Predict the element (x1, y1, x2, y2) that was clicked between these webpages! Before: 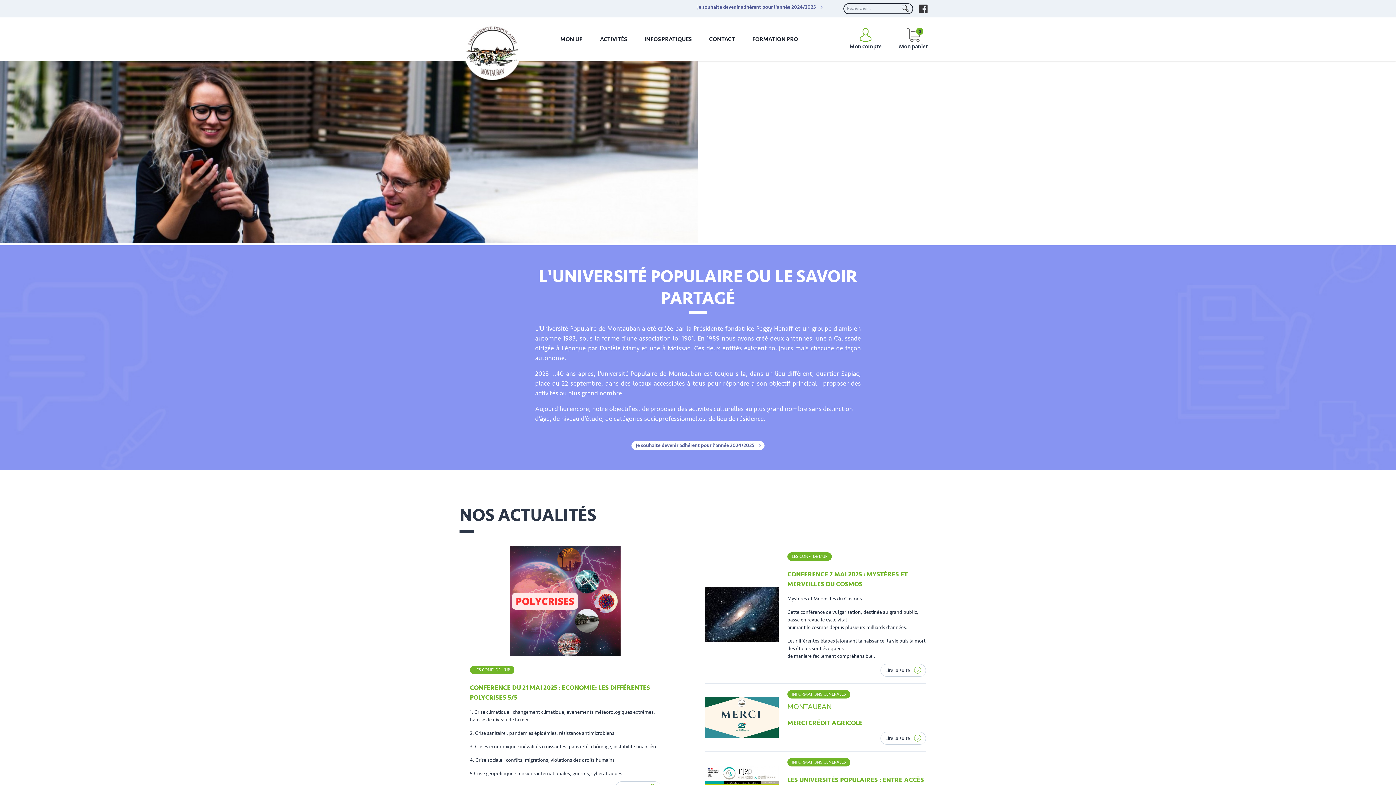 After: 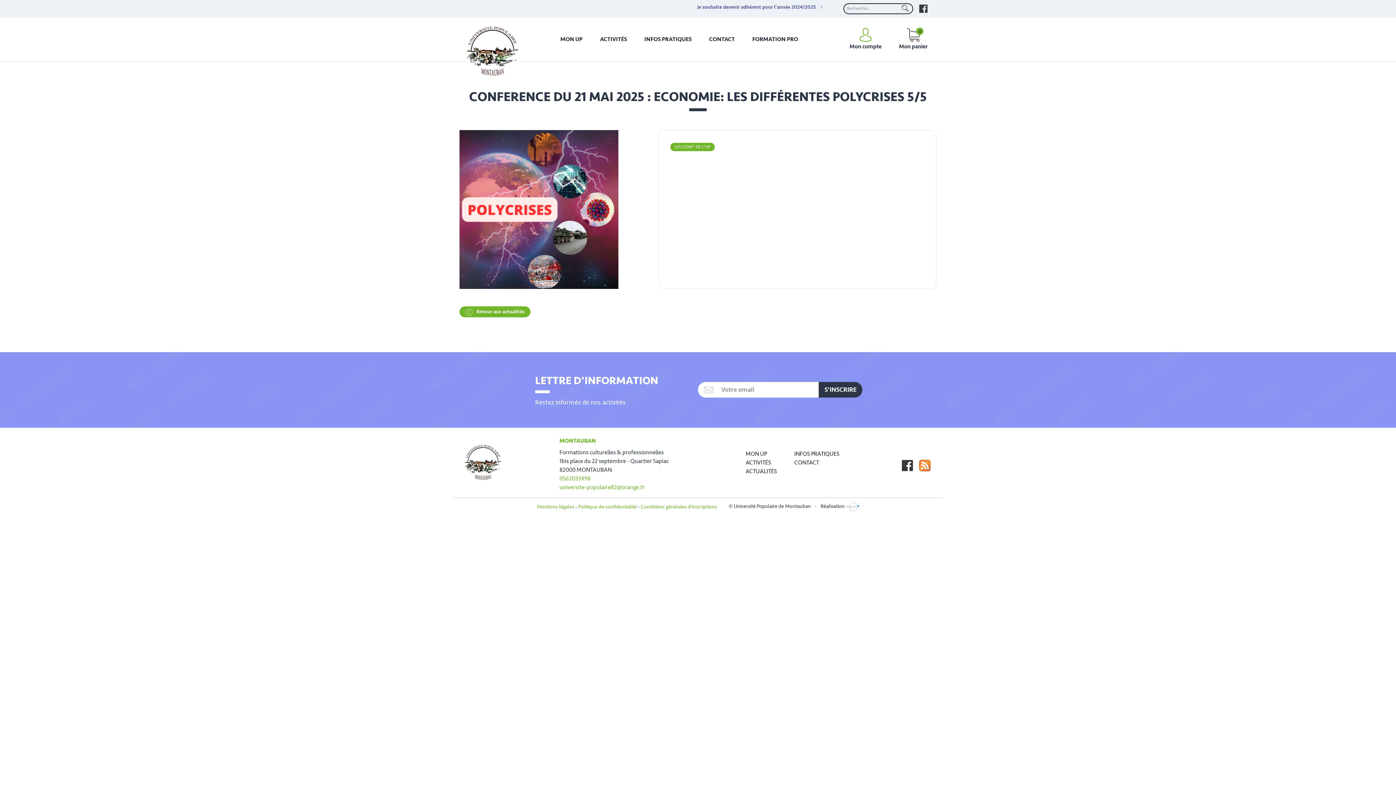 Action: bbox: (470, 546, 660, 656)